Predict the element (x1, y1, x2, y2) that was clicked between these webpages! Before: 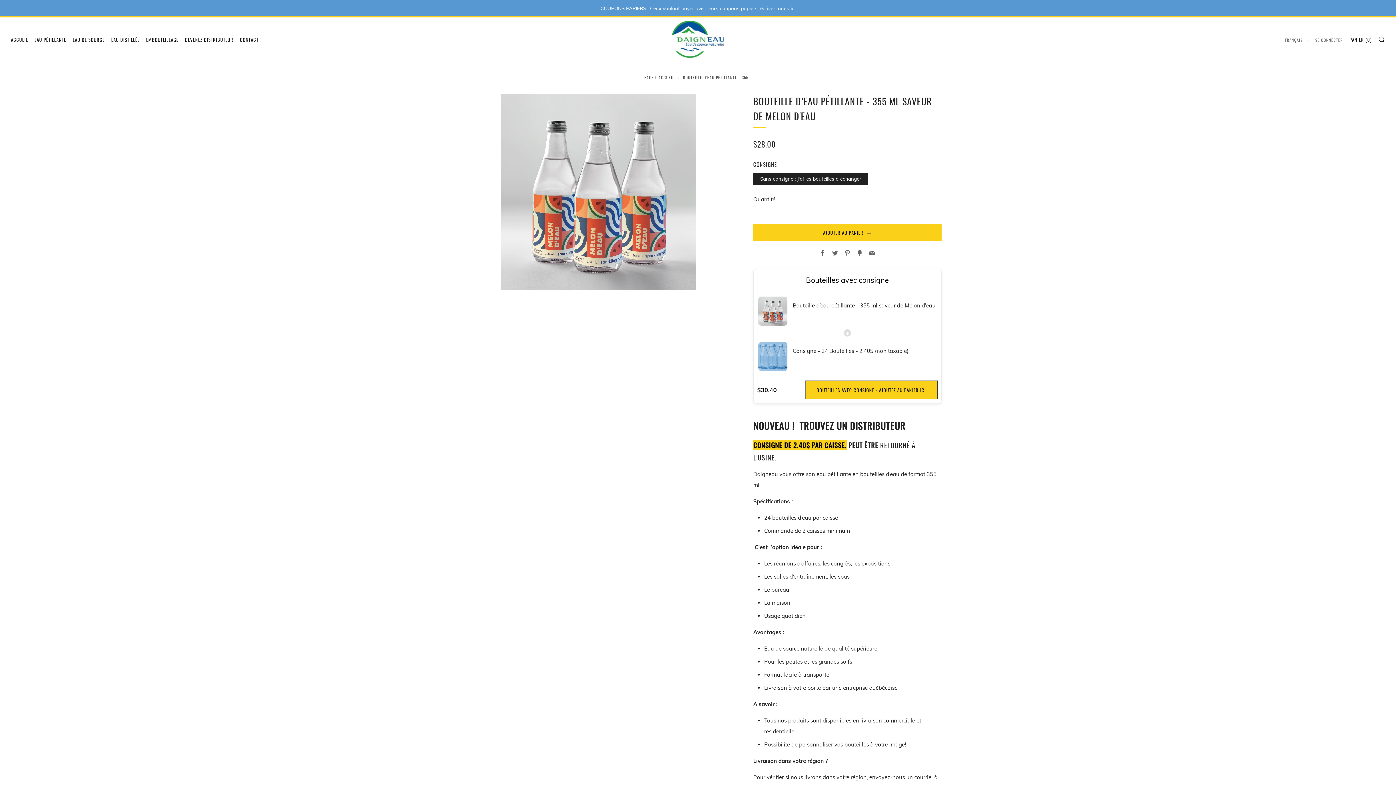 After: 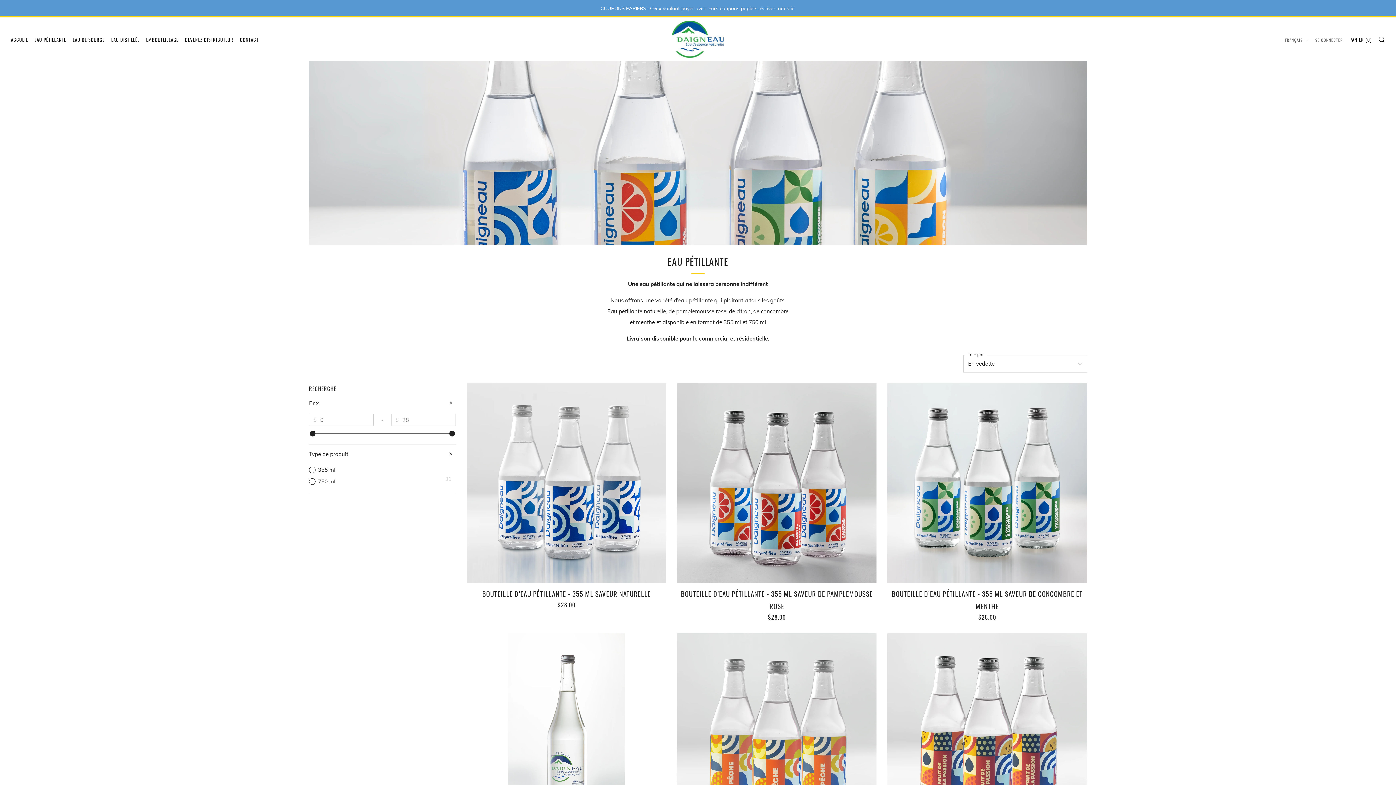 Action: label: EAU PÉTILLANTE bbox: (34, 33, 66, 45)